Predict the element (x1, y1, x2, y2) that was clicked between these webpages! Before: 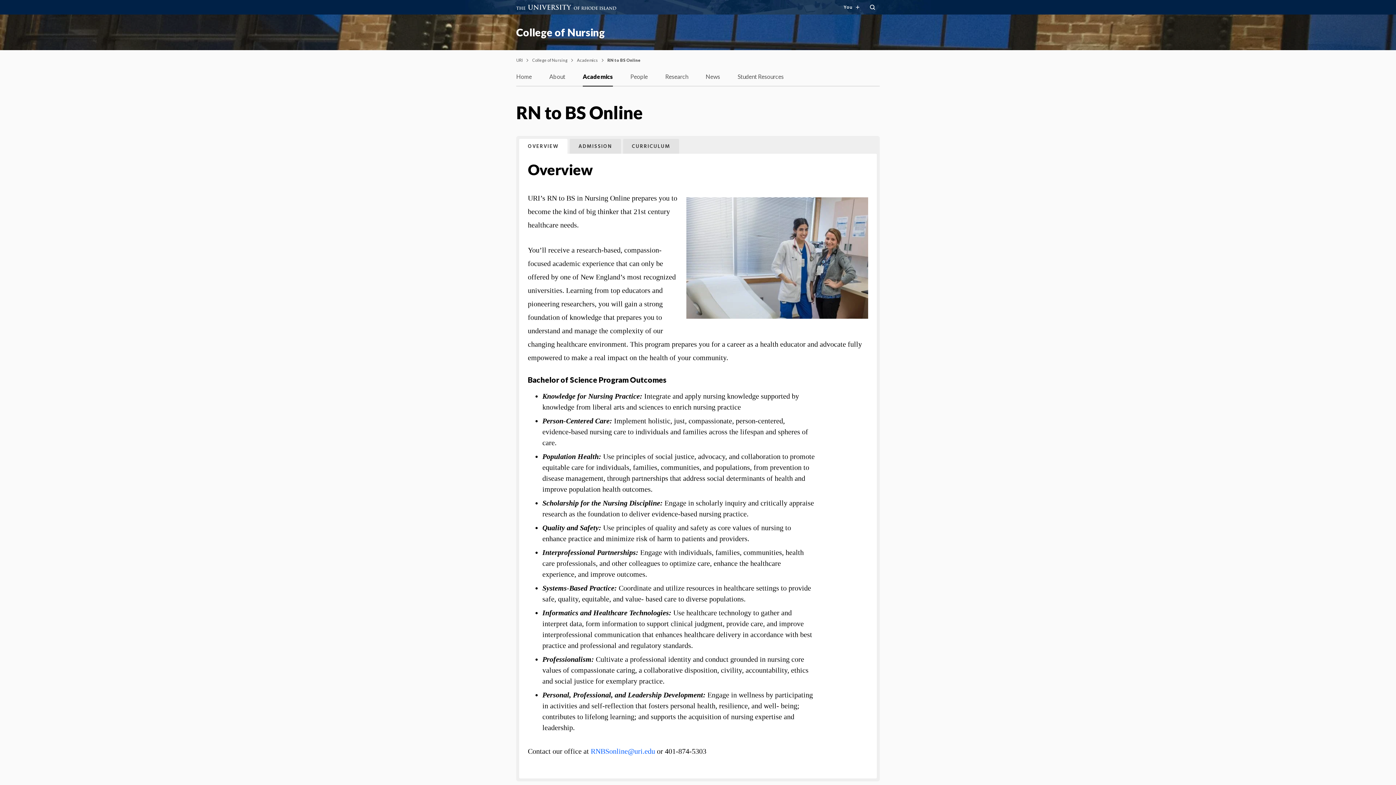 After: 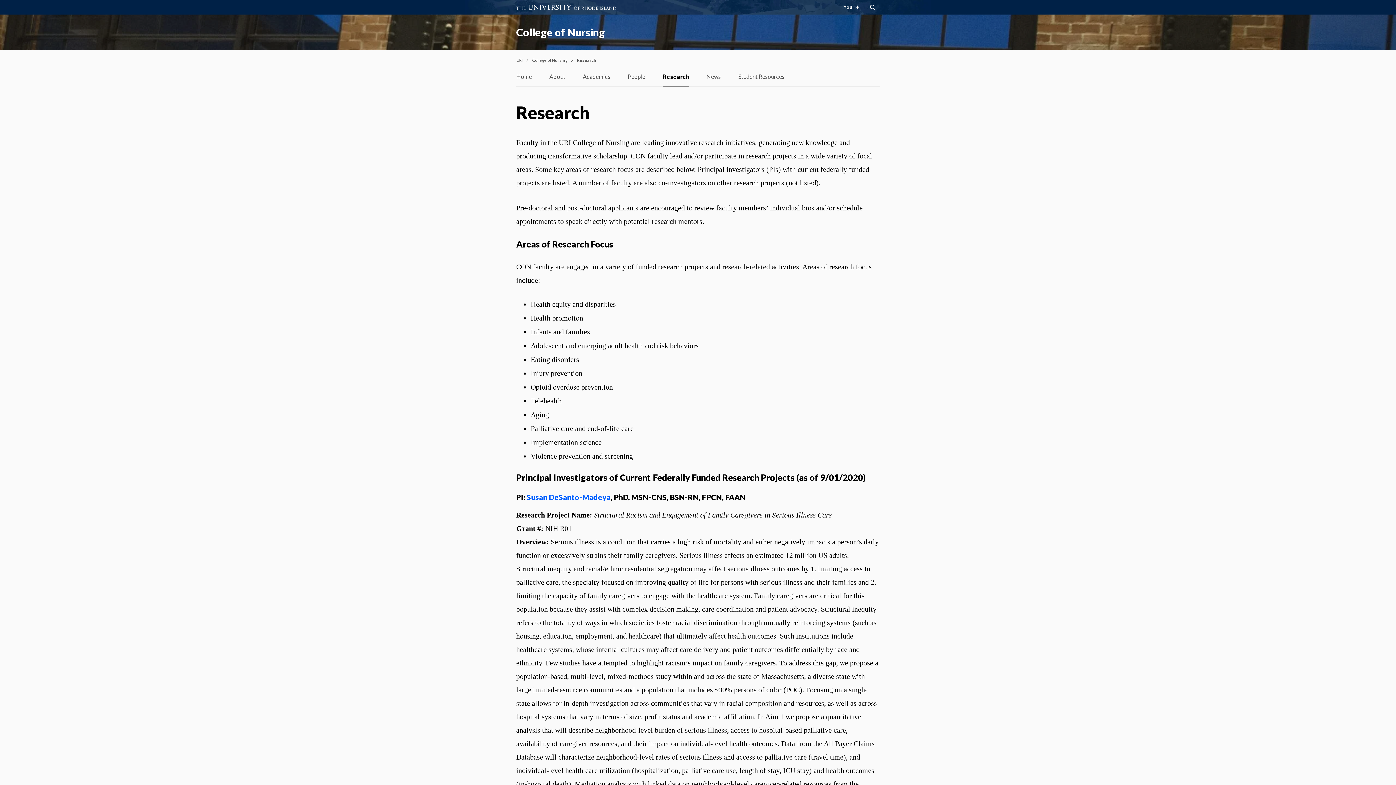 Action: label: Research bbox: (665, 70, 688, 86)